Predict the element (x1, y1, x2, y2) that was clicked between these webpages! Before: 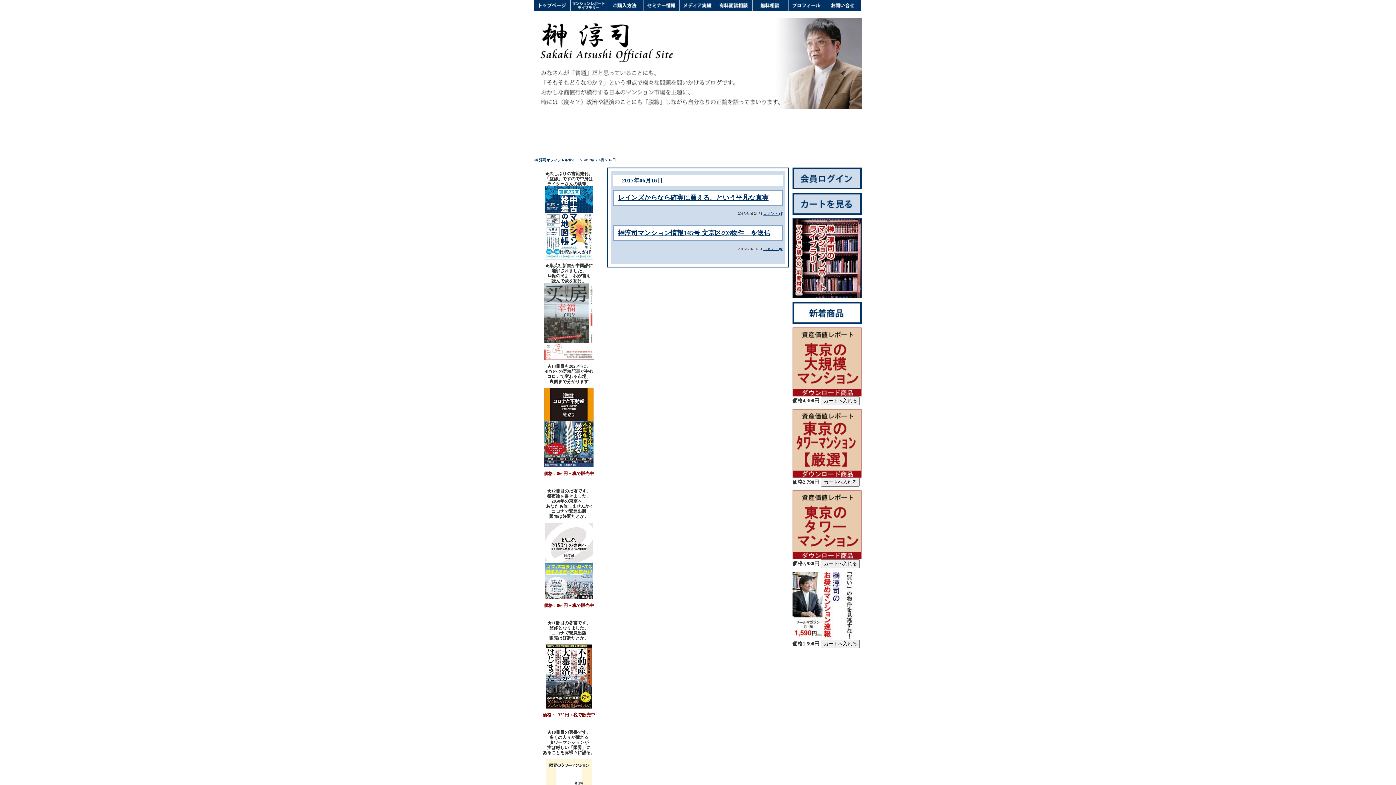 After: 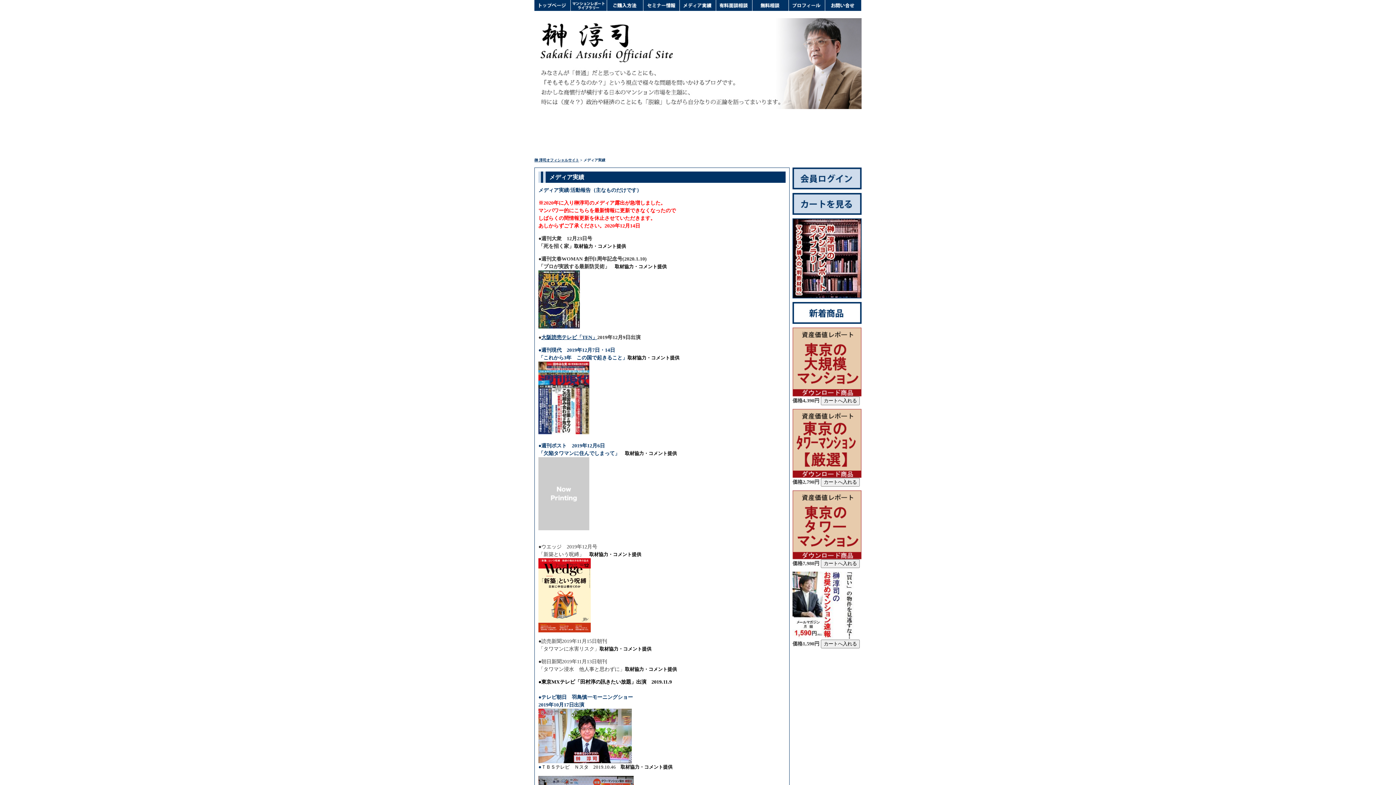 Action: bbox: (680, 0, 716, 10)